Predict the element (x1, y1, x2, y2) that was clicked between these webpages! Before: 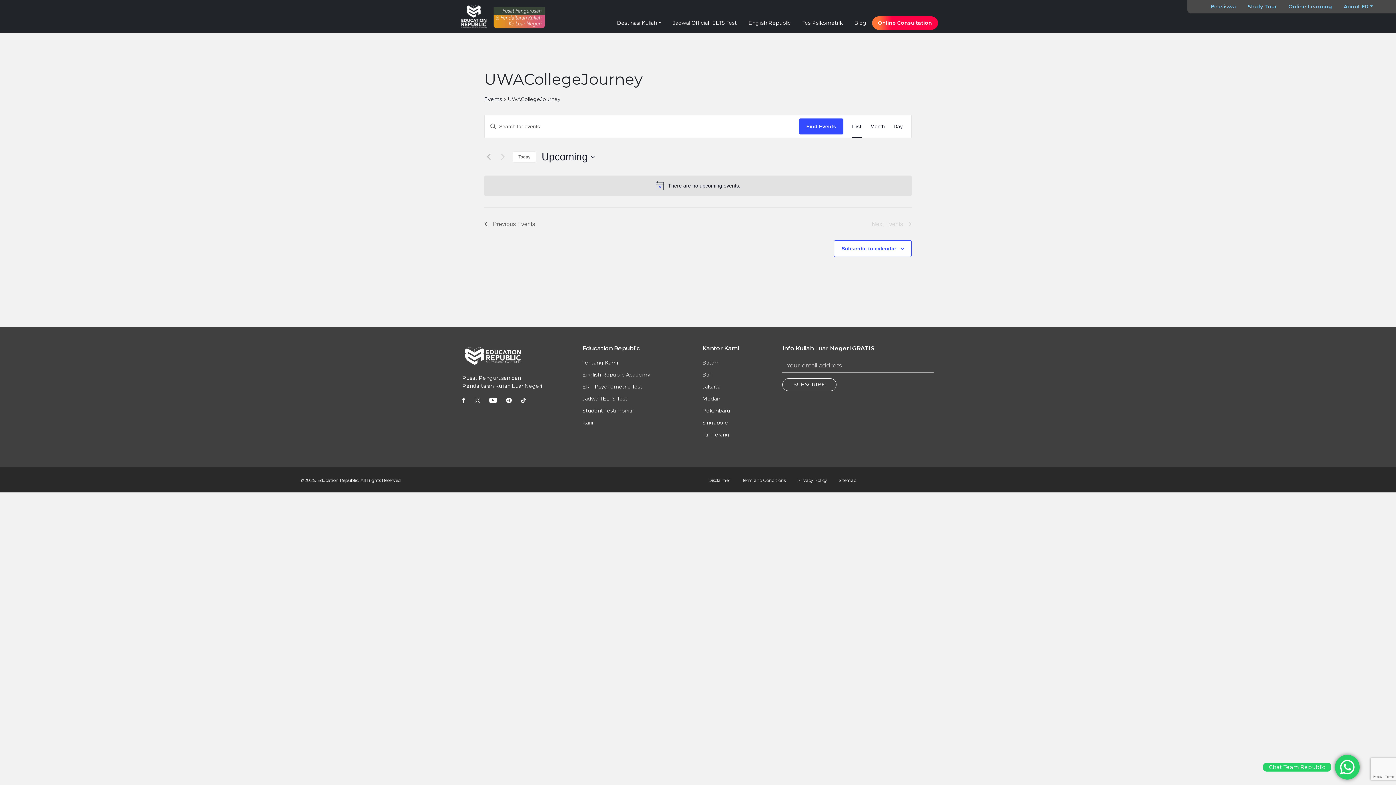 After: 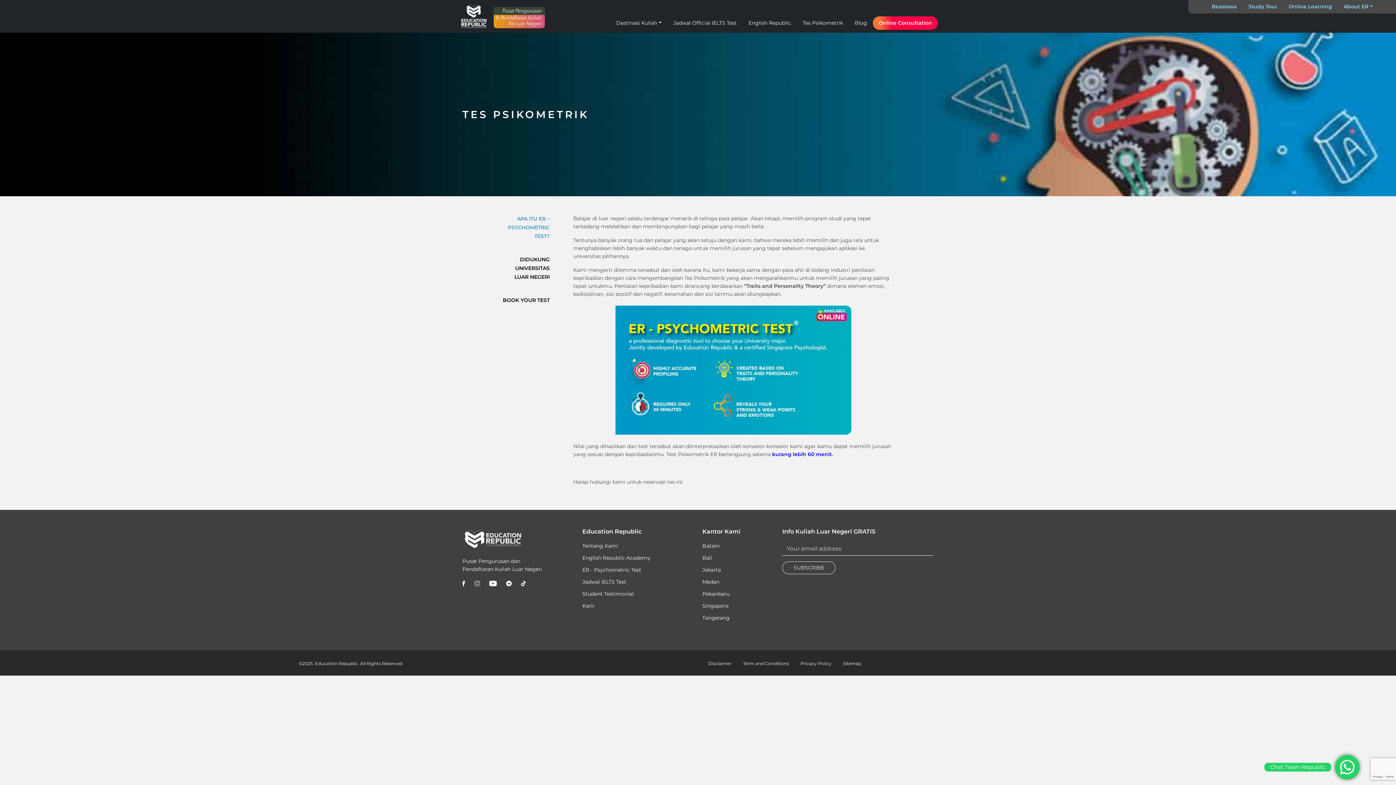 Action: bbox: (582, 383, 642, 390) label: ER - Psychometric Test